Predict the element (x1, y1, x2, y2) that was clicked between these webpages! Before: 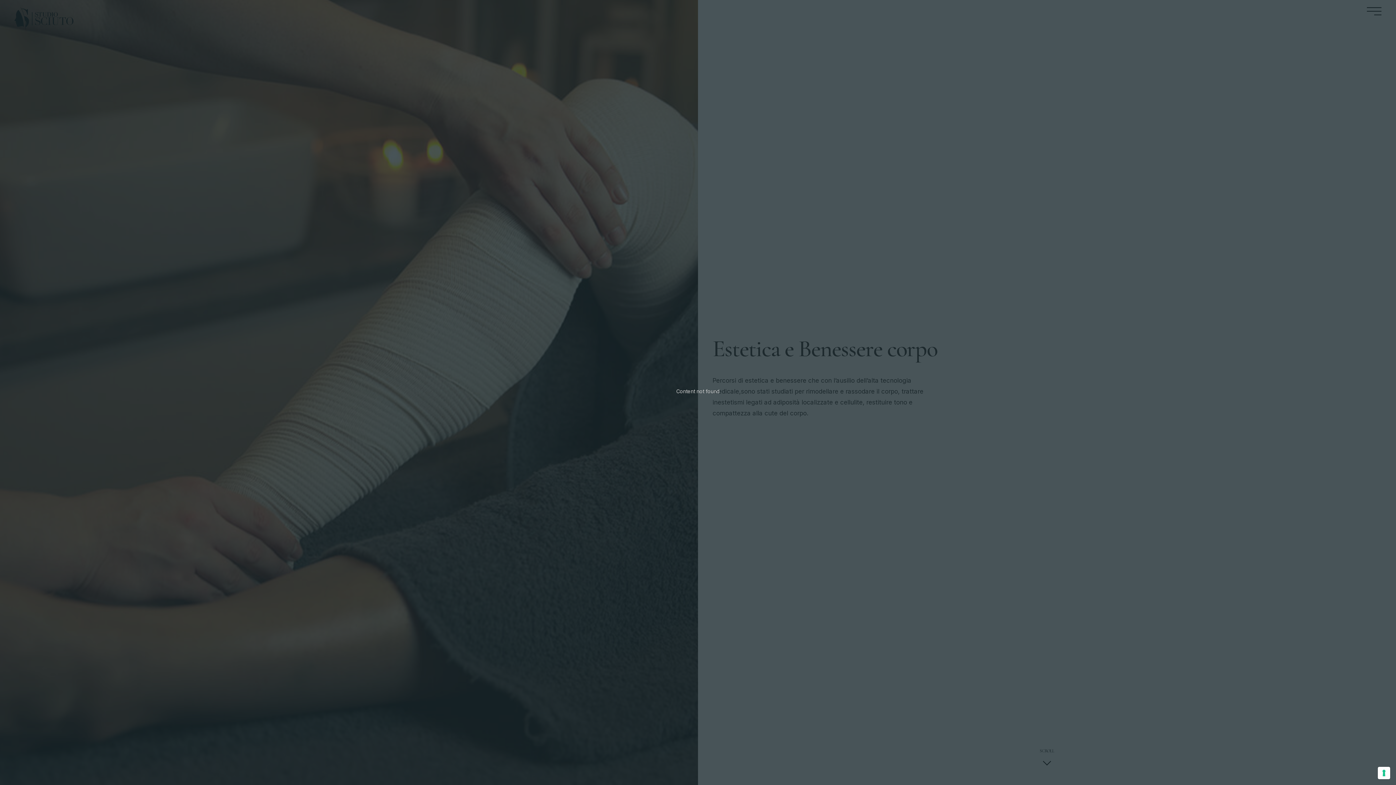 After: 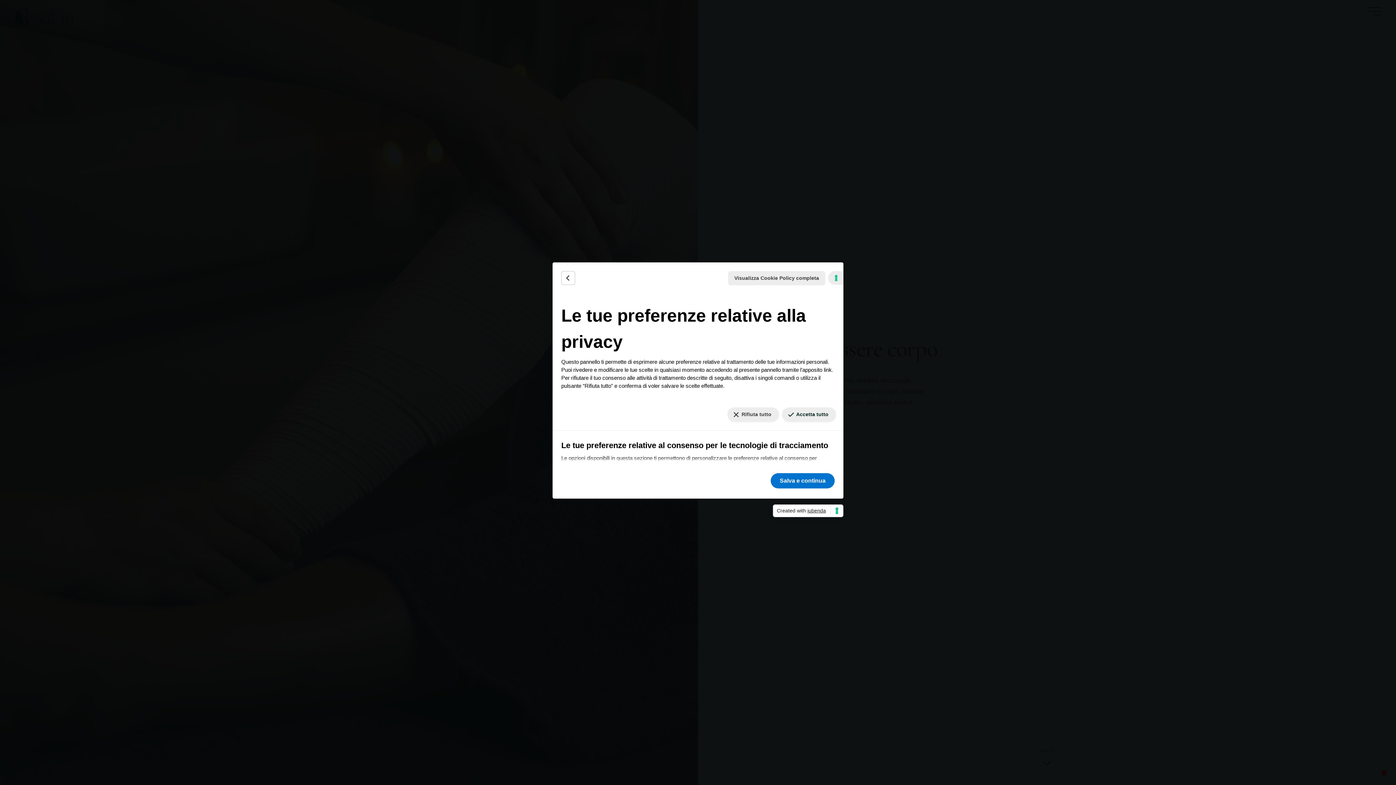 Action: label: Le tue preferenze relative al consenso per le tecnologie di tracciamento bbox: (1378, 767, 1390, 779)